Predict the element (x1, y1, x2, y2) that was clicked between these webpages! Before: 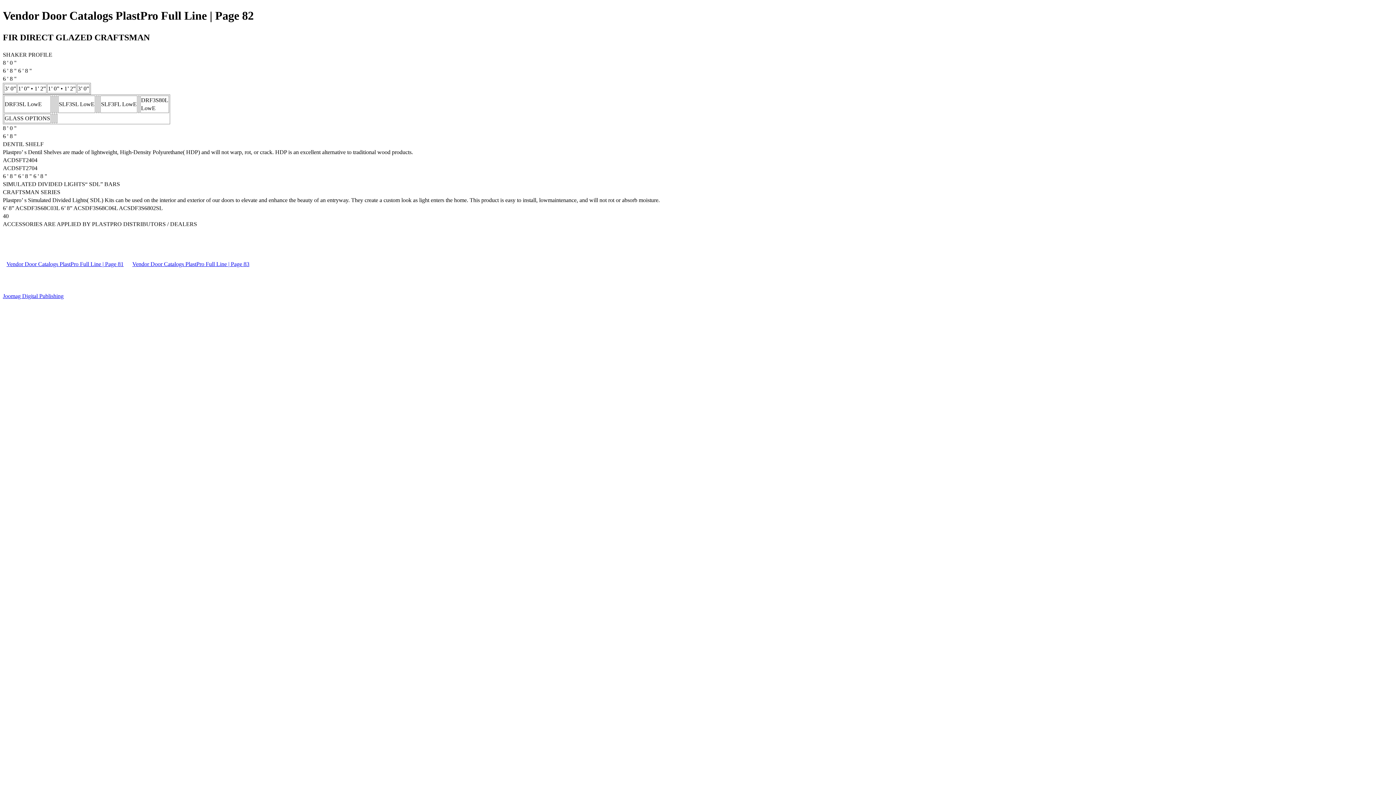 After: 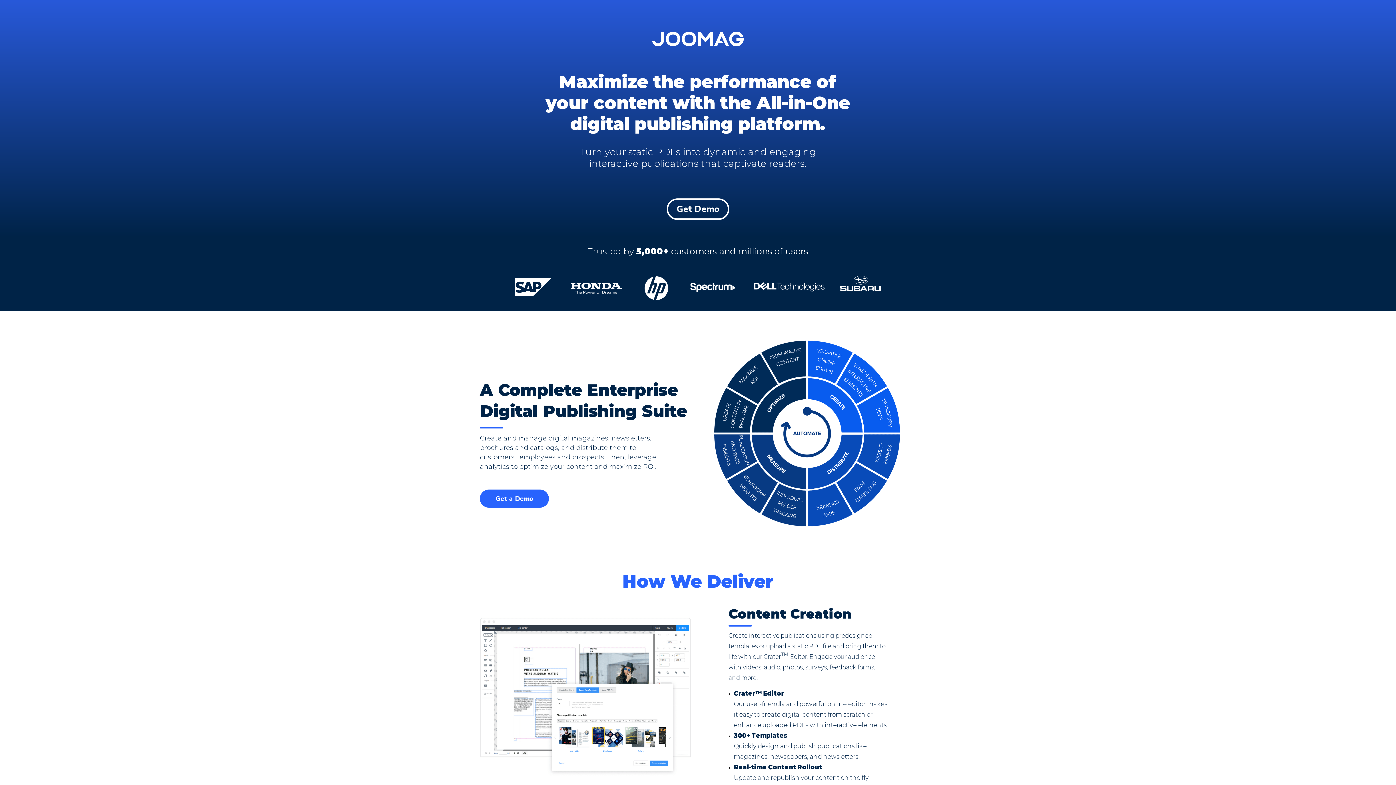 Action: bbox: (2, 293, 63, 299) label: Joomag Digital Publishing